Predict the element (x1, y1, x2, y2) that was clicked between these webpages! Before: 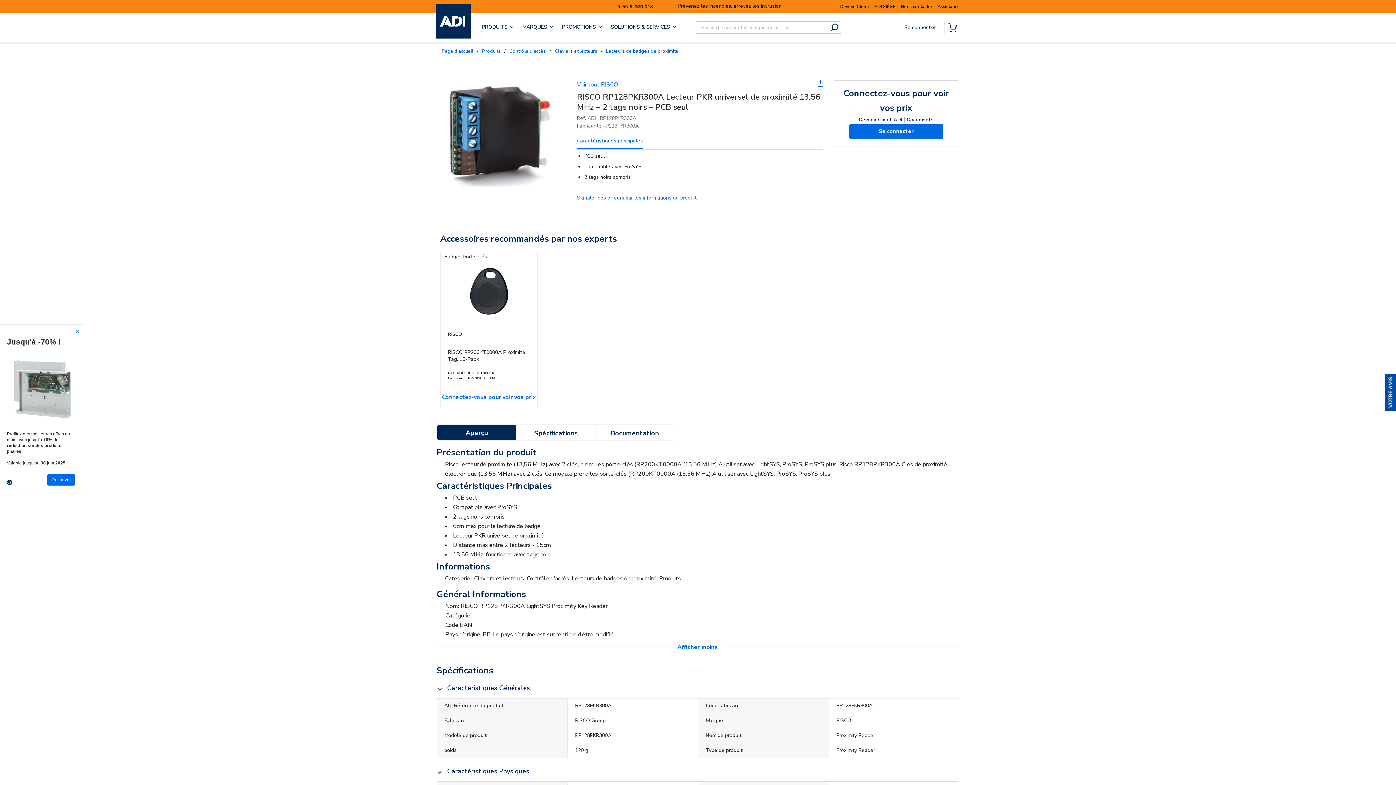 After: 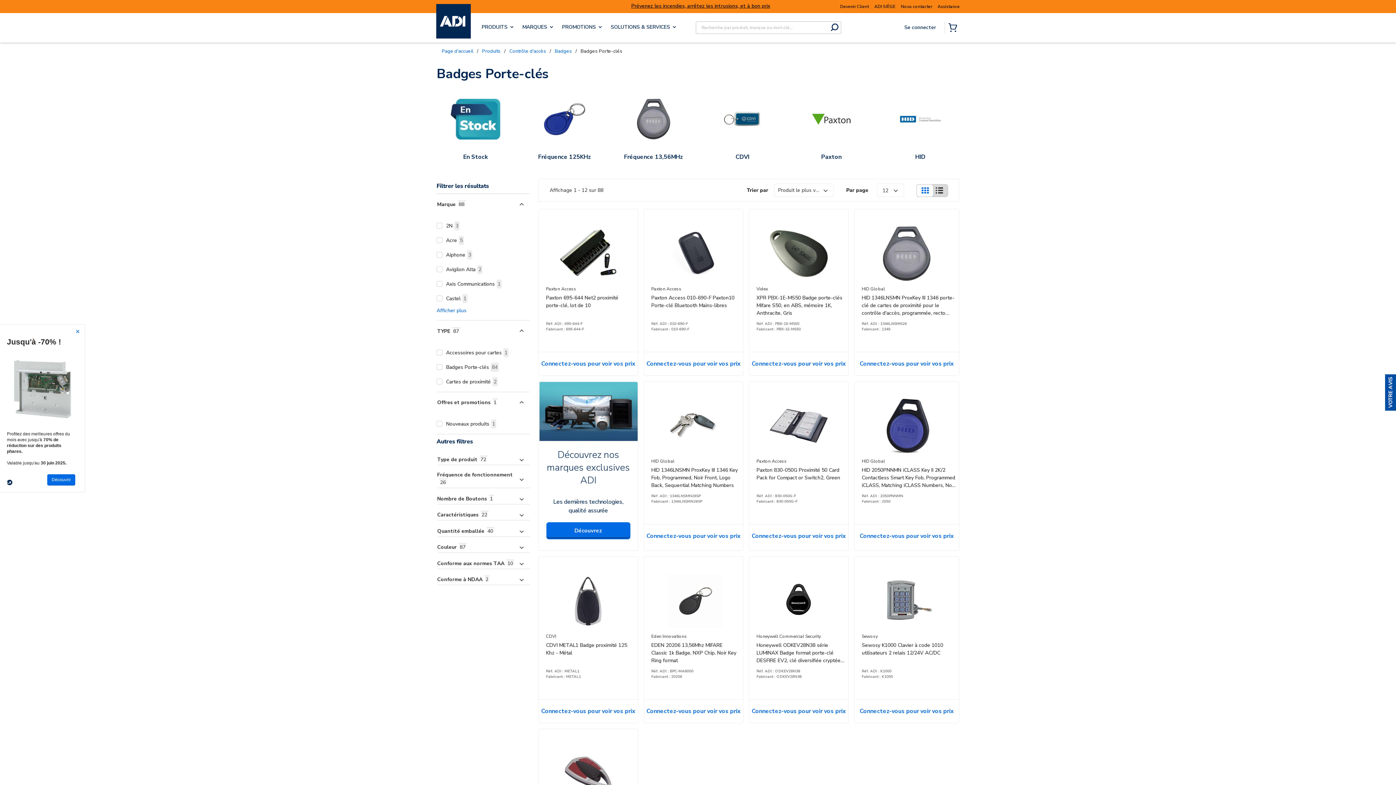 Action: label: Badges Porte-clés bbox: (444, 251, 487, 260)